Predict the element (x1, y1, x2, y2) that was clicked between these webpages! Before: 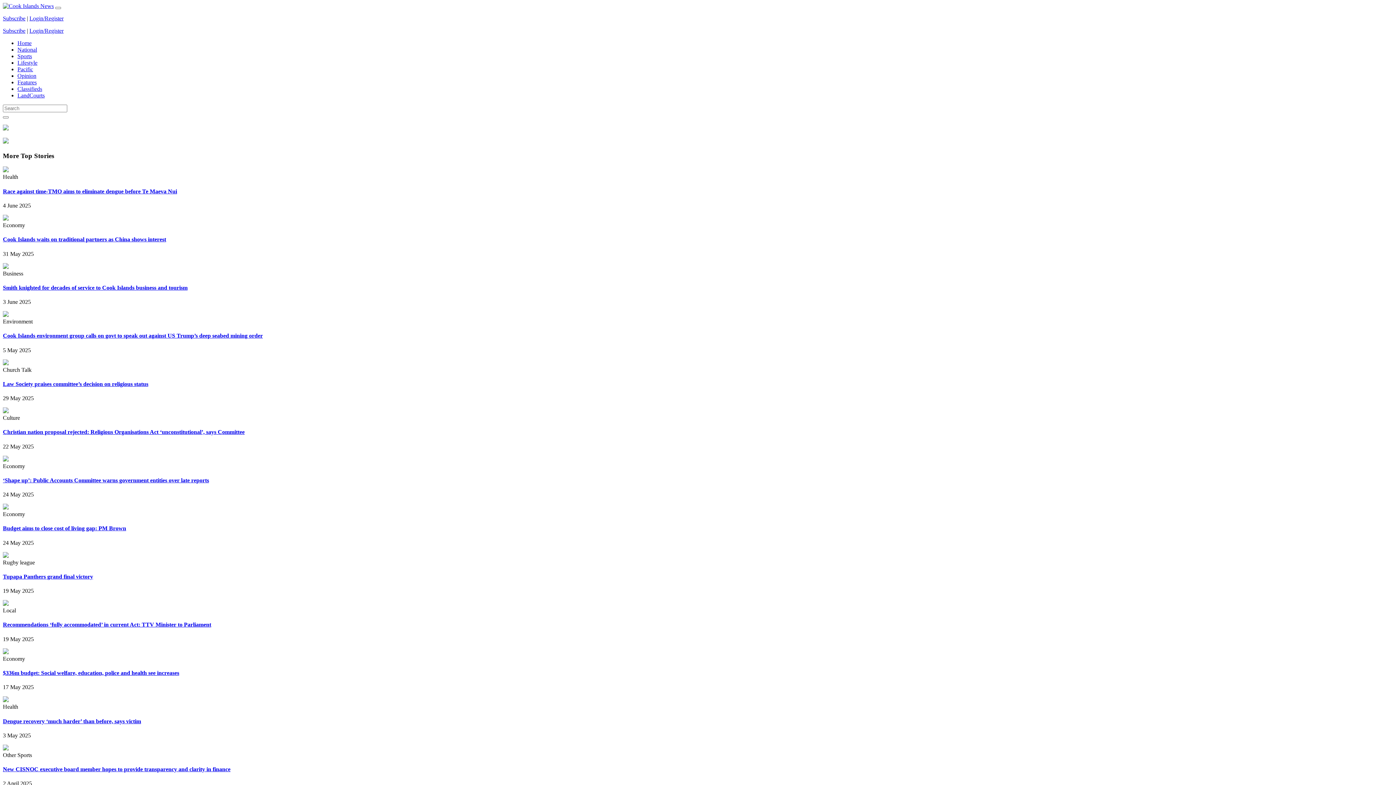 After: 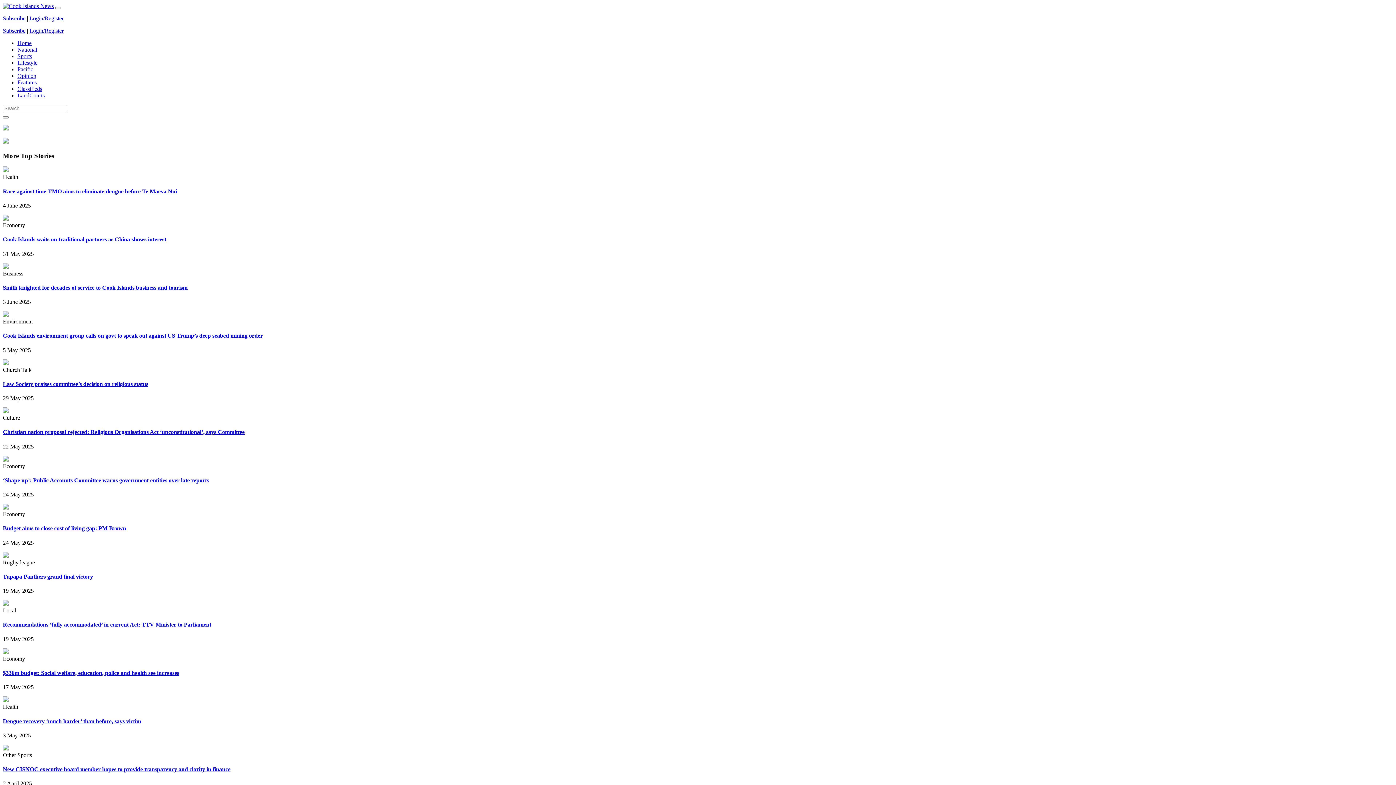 Action: bbox: (2, 125, 8, 131)